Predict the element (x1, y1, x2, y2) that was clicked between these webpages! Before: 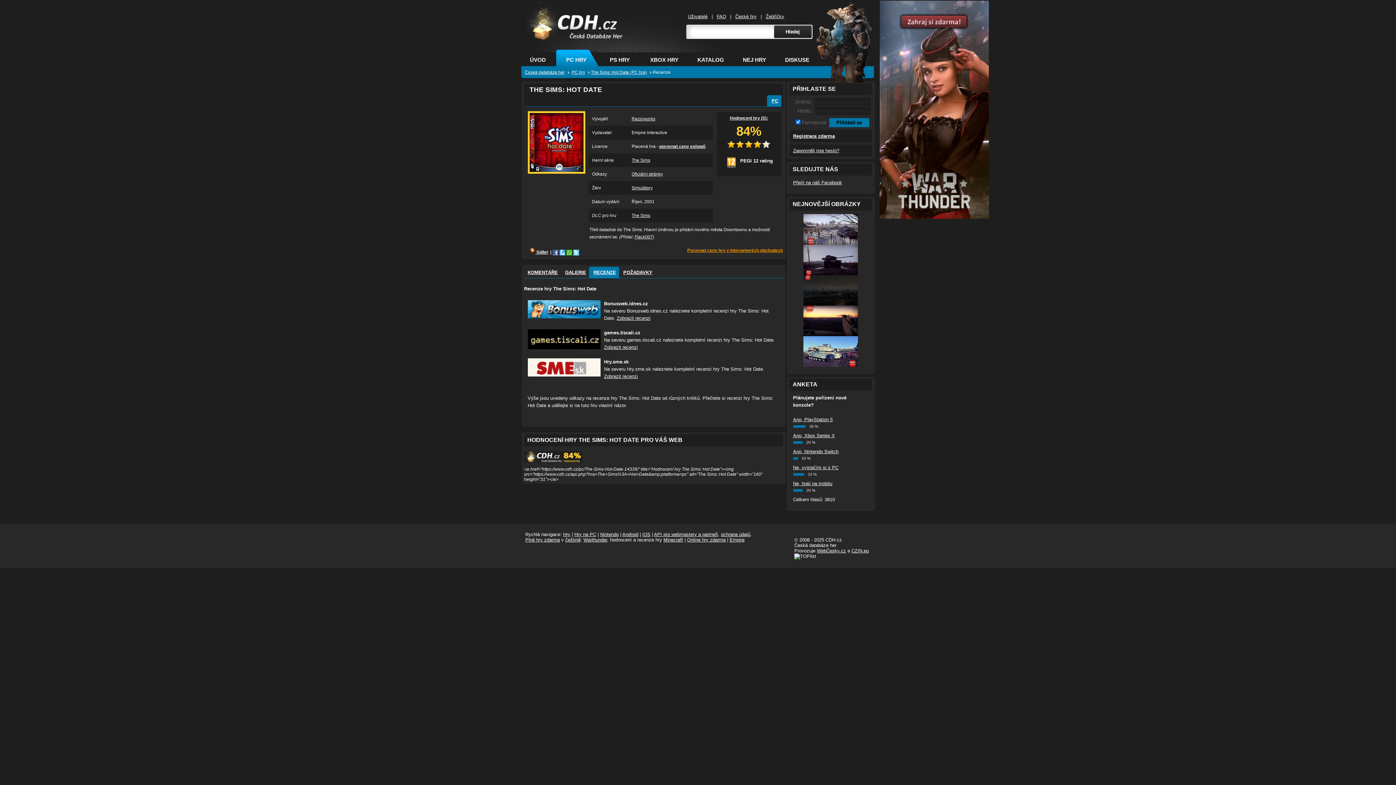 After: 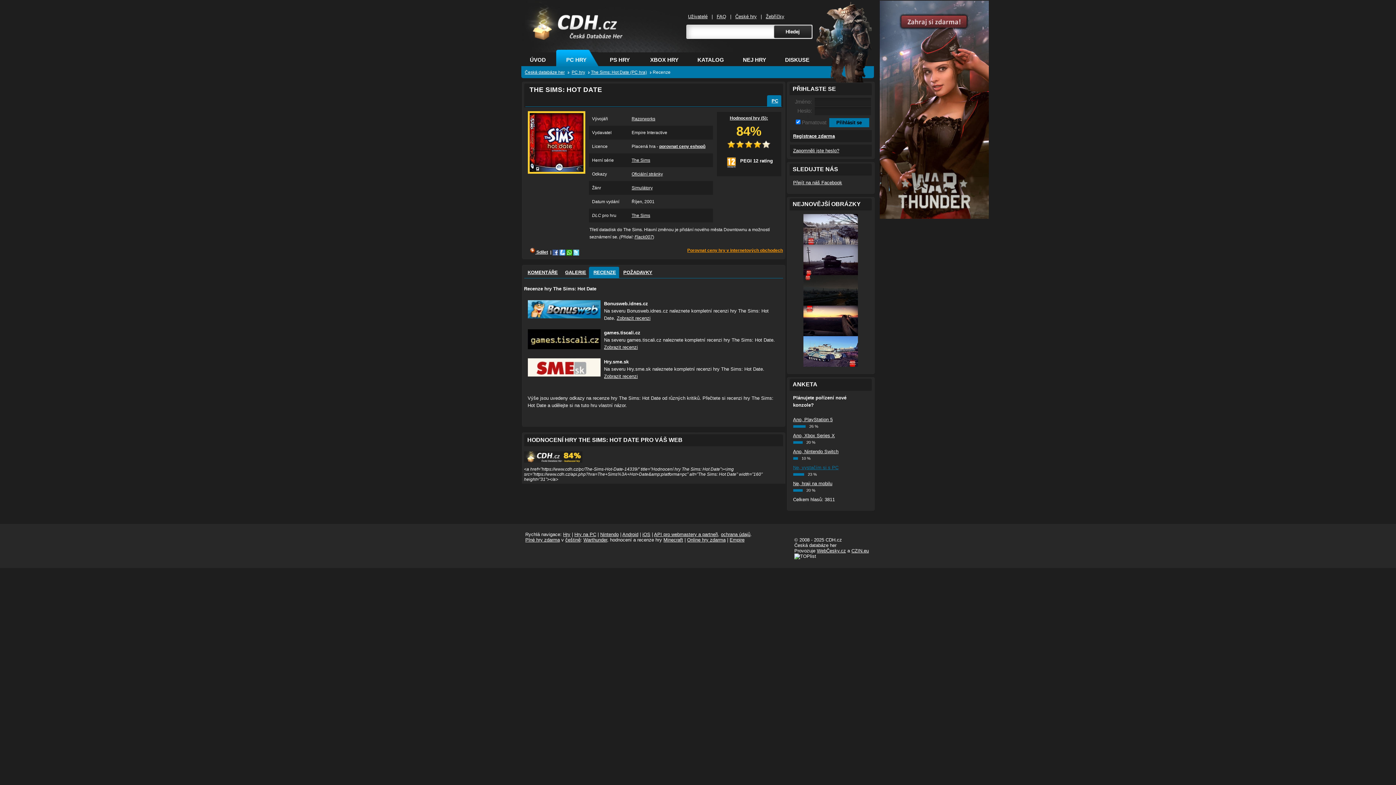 Action: bbox: (793, 465, 838, 470) label: Ne, vystačím si s PC